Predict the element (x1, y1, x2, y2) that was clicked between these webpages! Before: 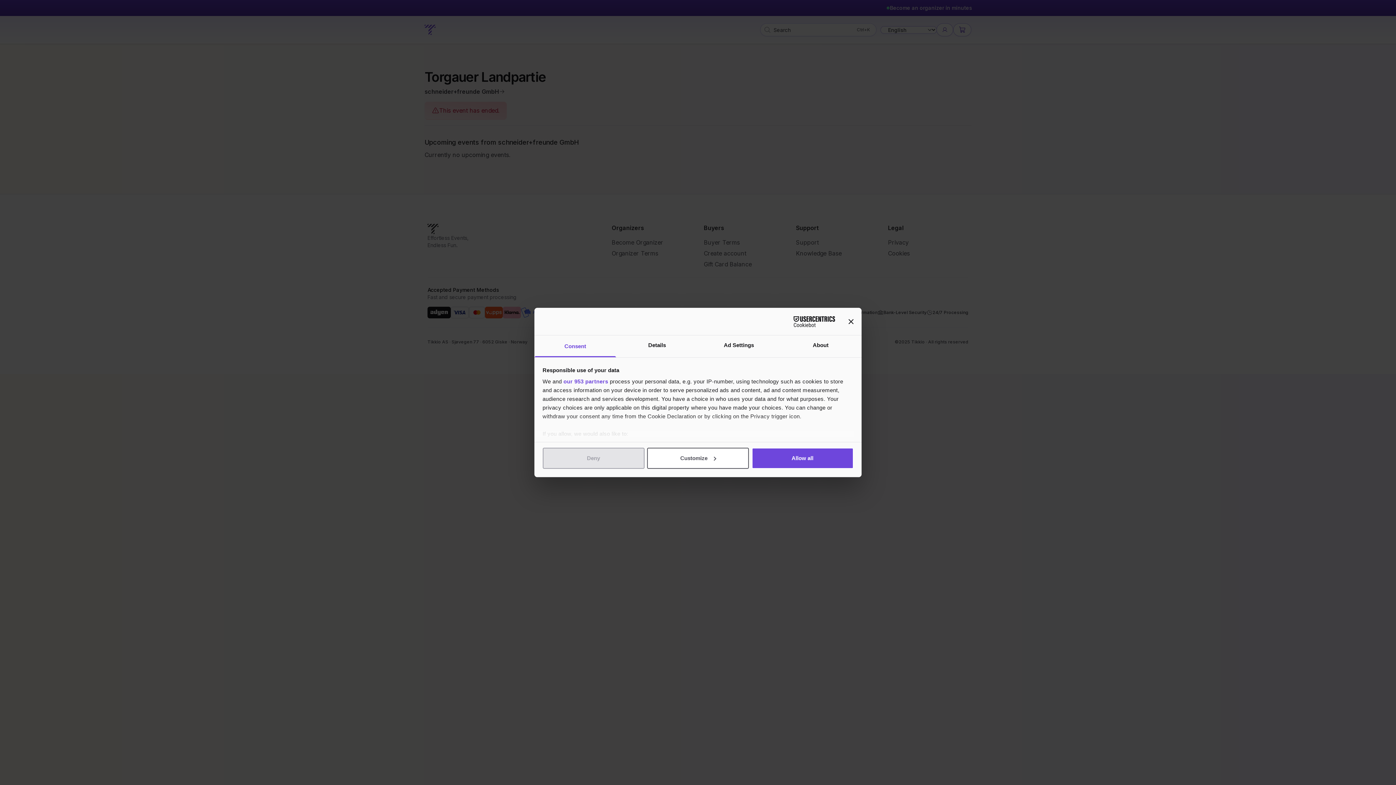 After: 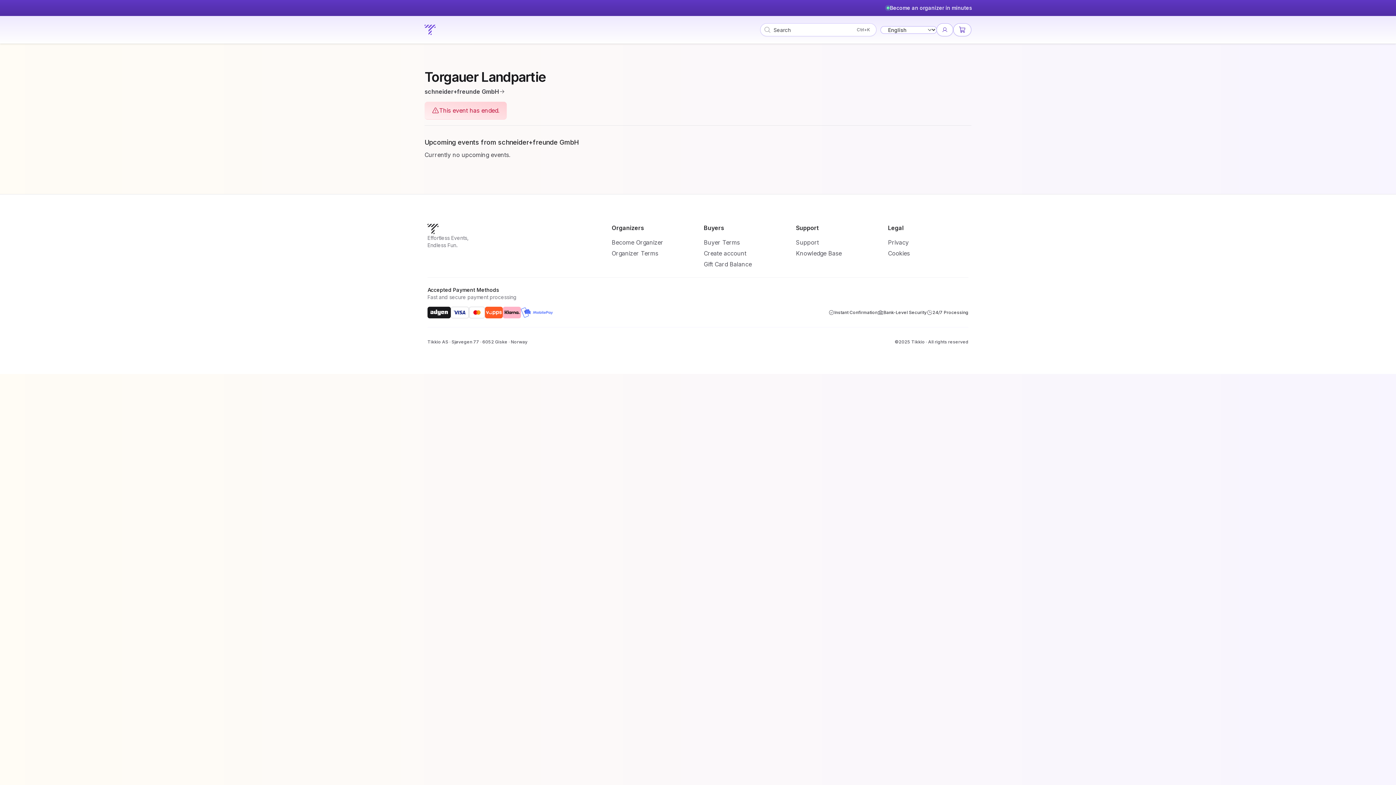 Action: bbox: (848, 319, 853, 324) label: Close banner